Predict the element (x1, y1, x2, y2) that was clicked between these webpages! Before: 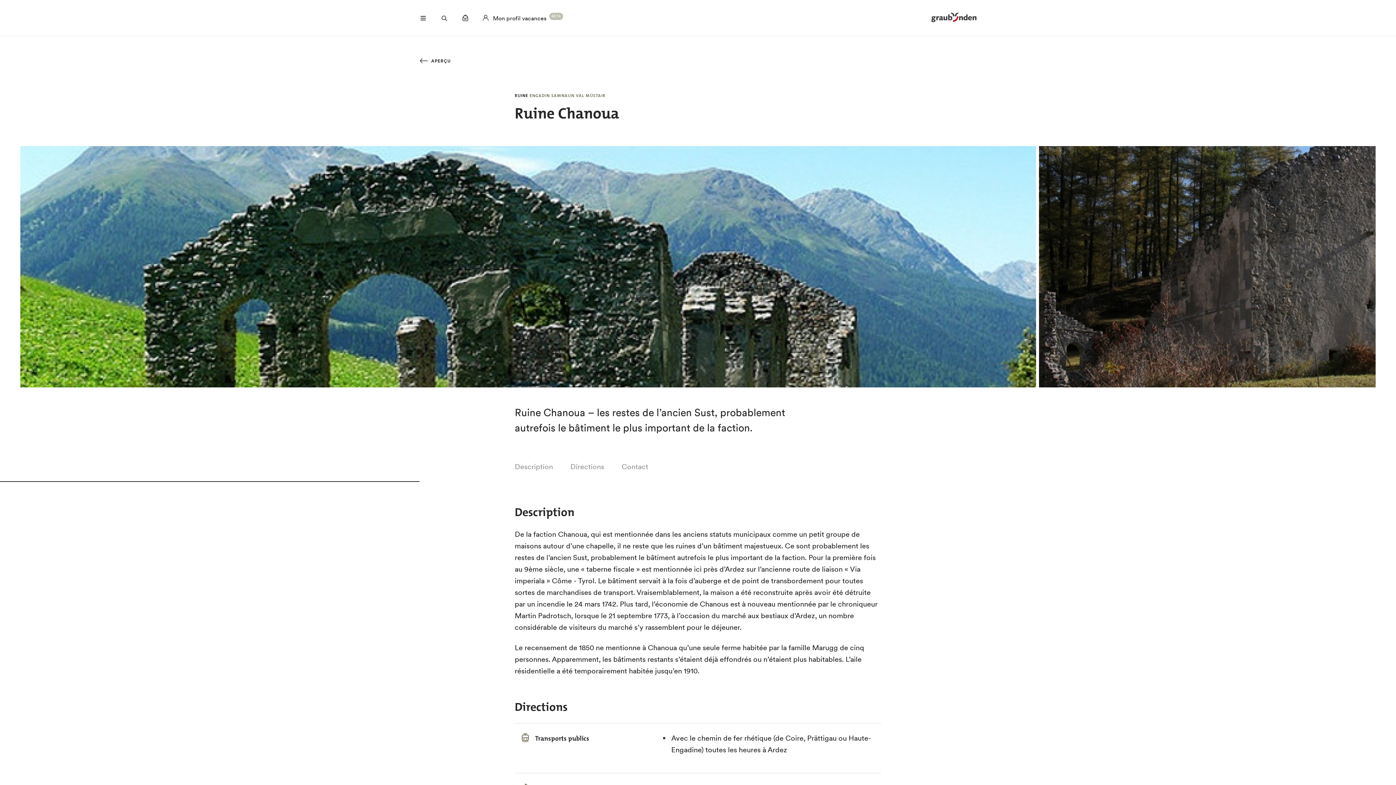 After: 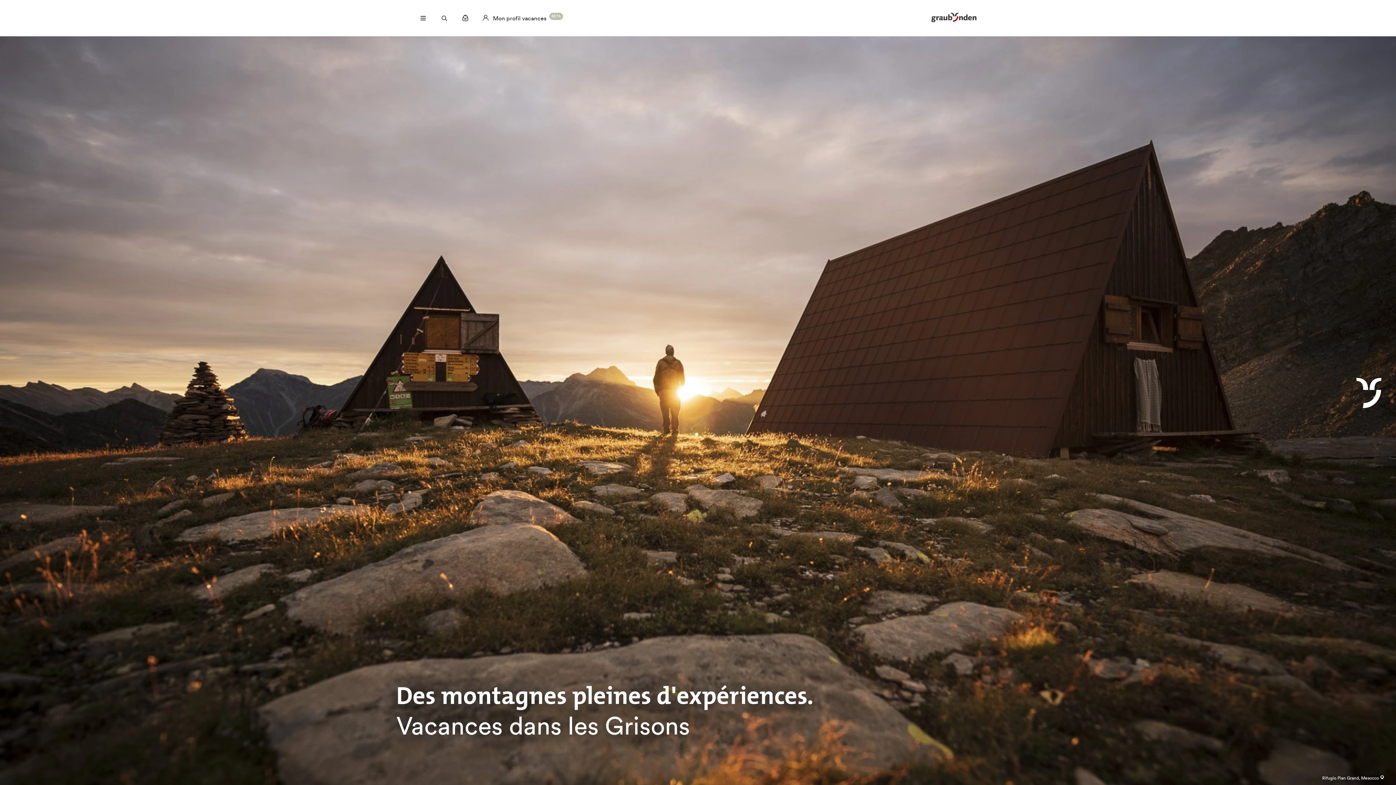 Action: bbox: (931, 12, 976, 23)